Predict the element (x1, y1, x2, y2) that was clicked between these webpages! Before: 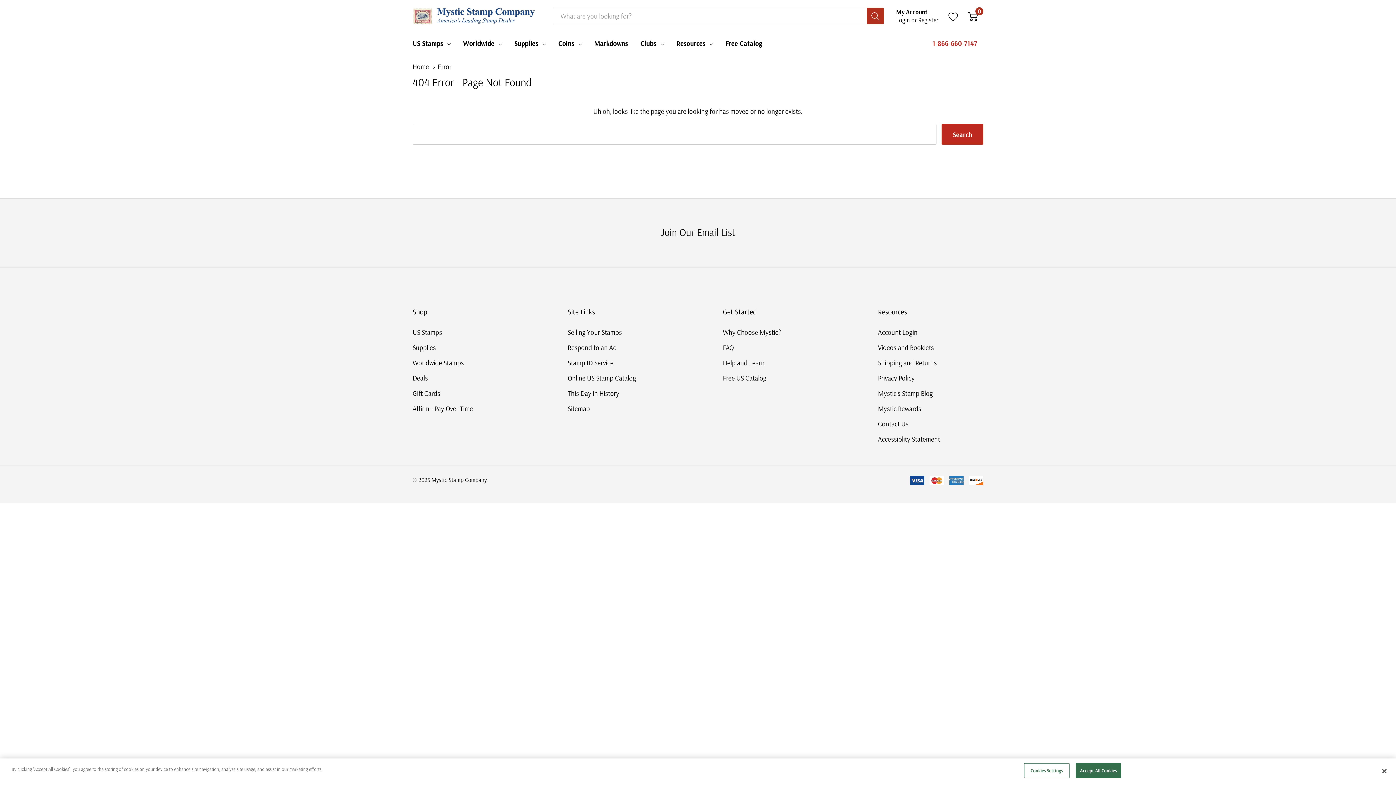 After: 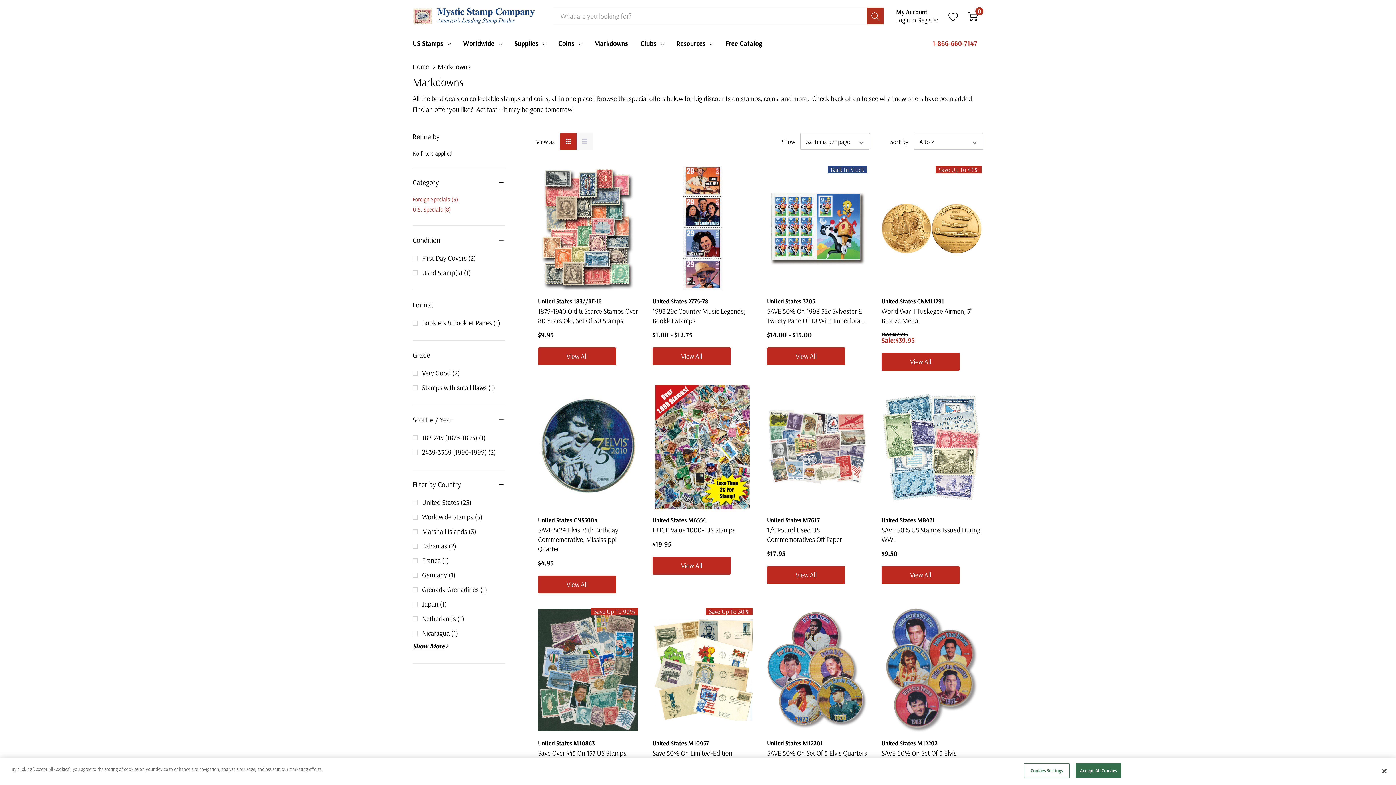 Action: bbox: (412, 370, 428, 385) label: Deals